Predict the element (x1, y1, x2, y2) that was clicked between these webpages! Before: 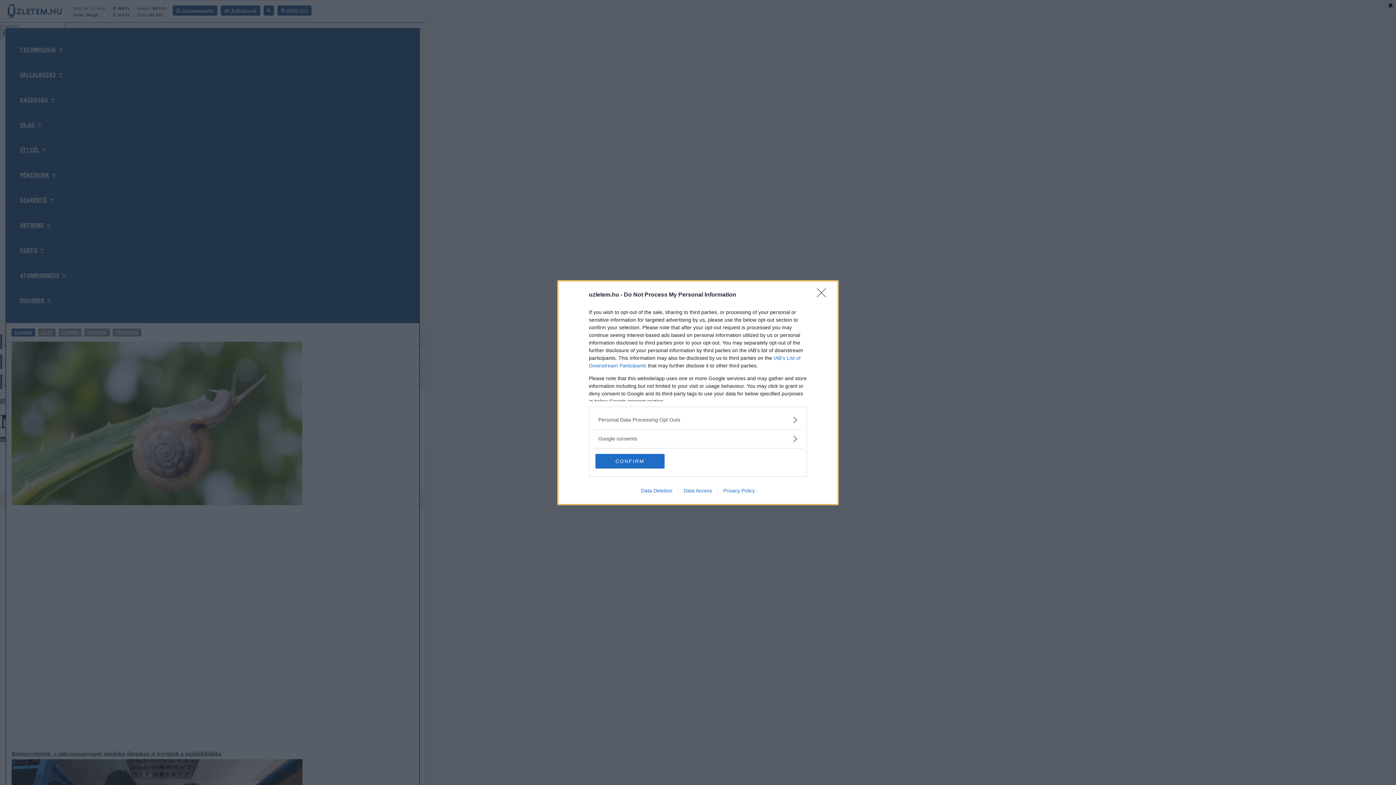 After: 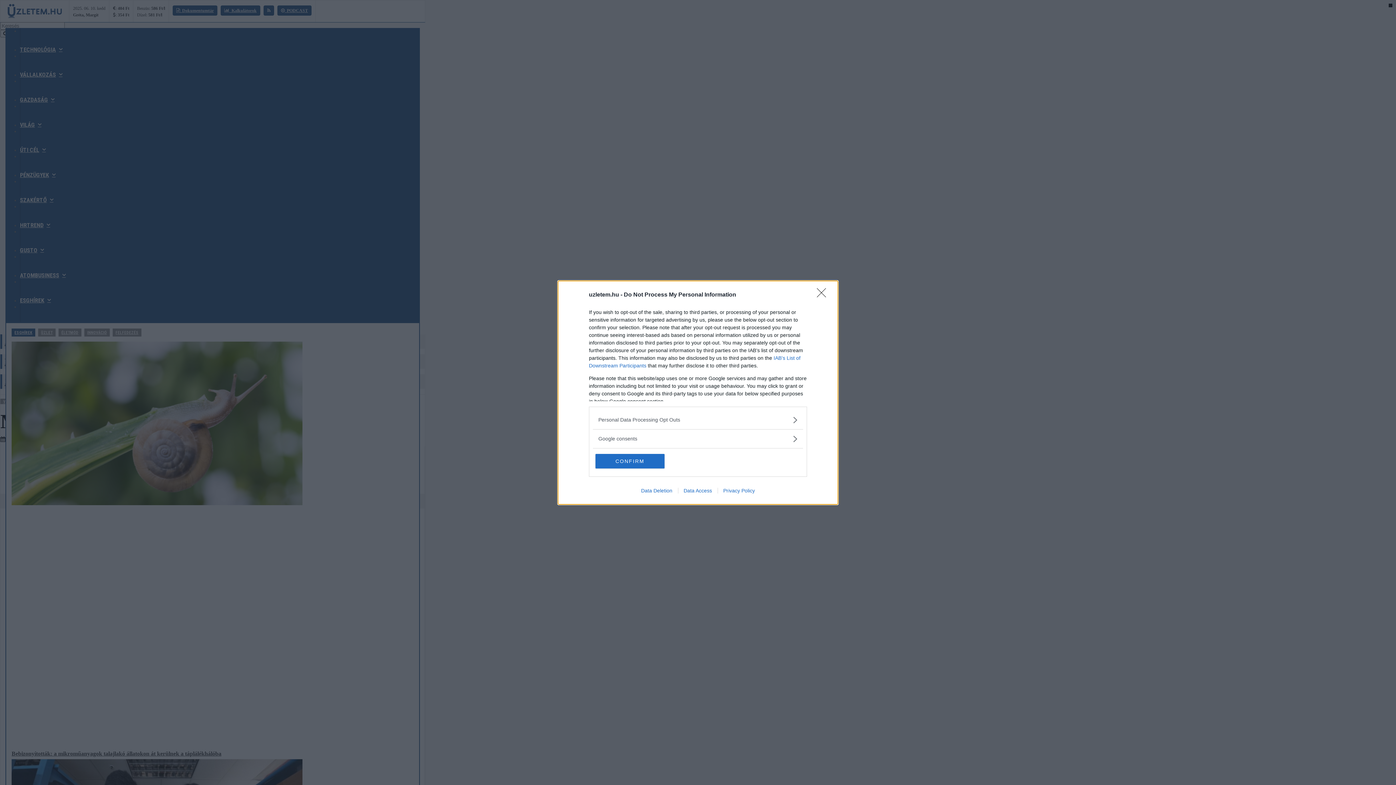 Action: label: Data Access bbox: (678, 487, 717, 493)